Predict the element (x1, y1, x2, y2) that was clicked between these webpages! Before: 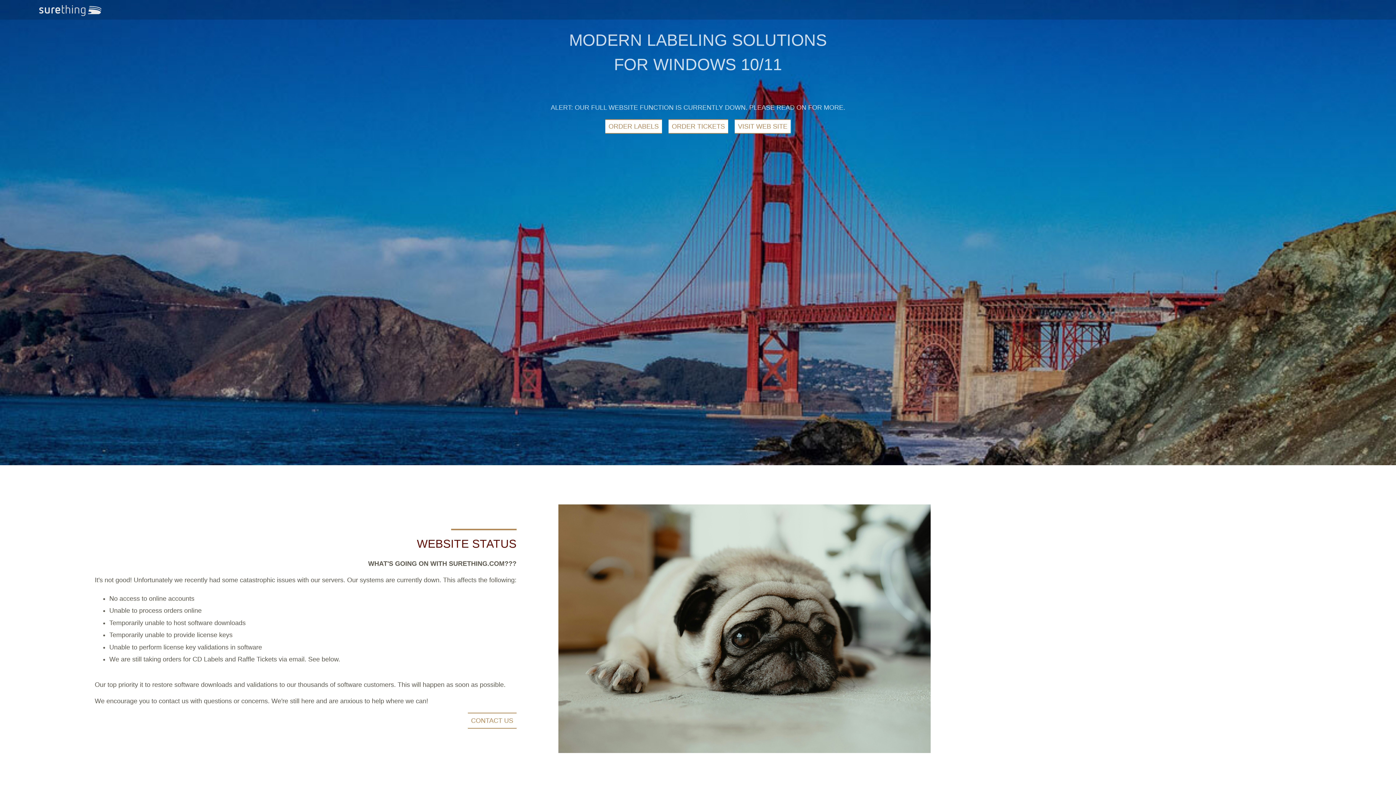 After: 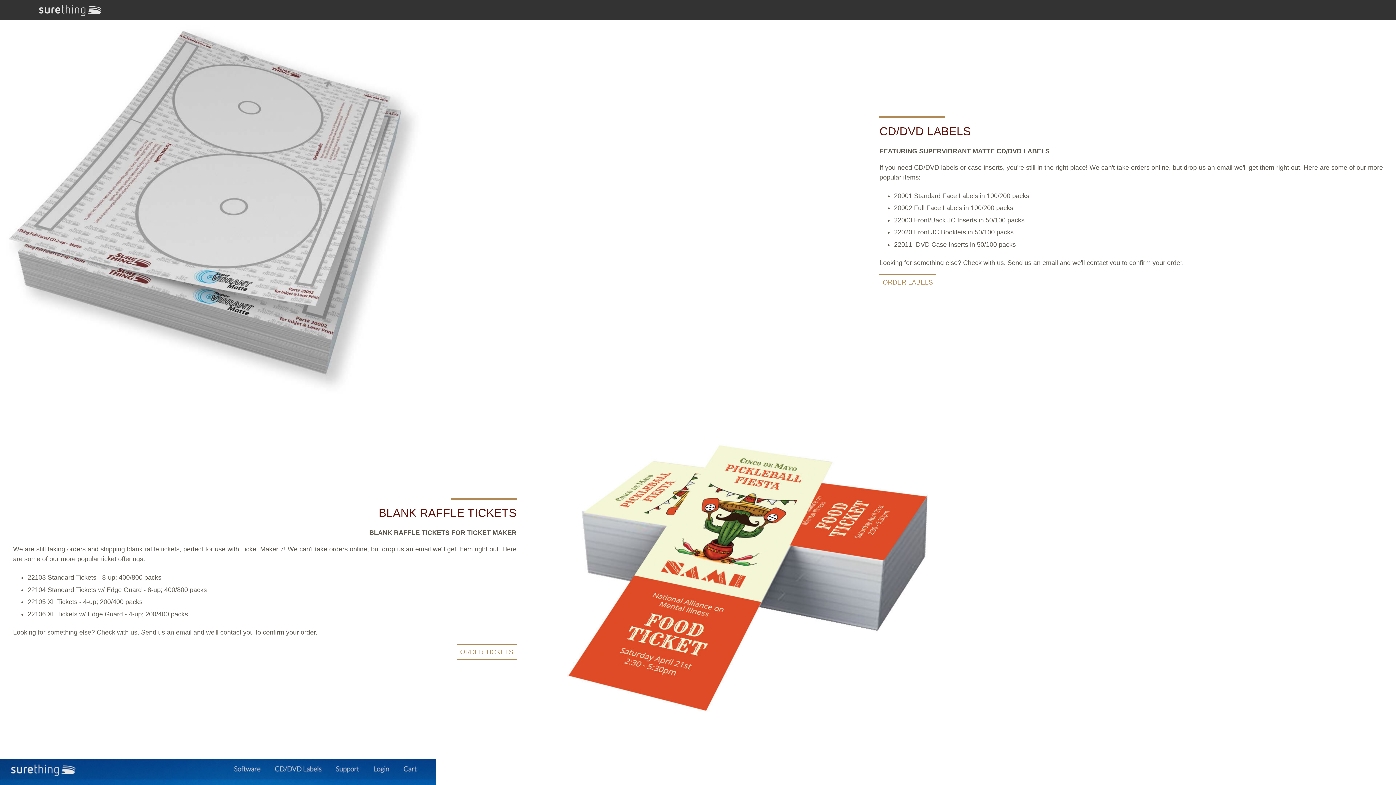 Action: label: ORDER LABELS bbox: (608, 119, 658, 132)